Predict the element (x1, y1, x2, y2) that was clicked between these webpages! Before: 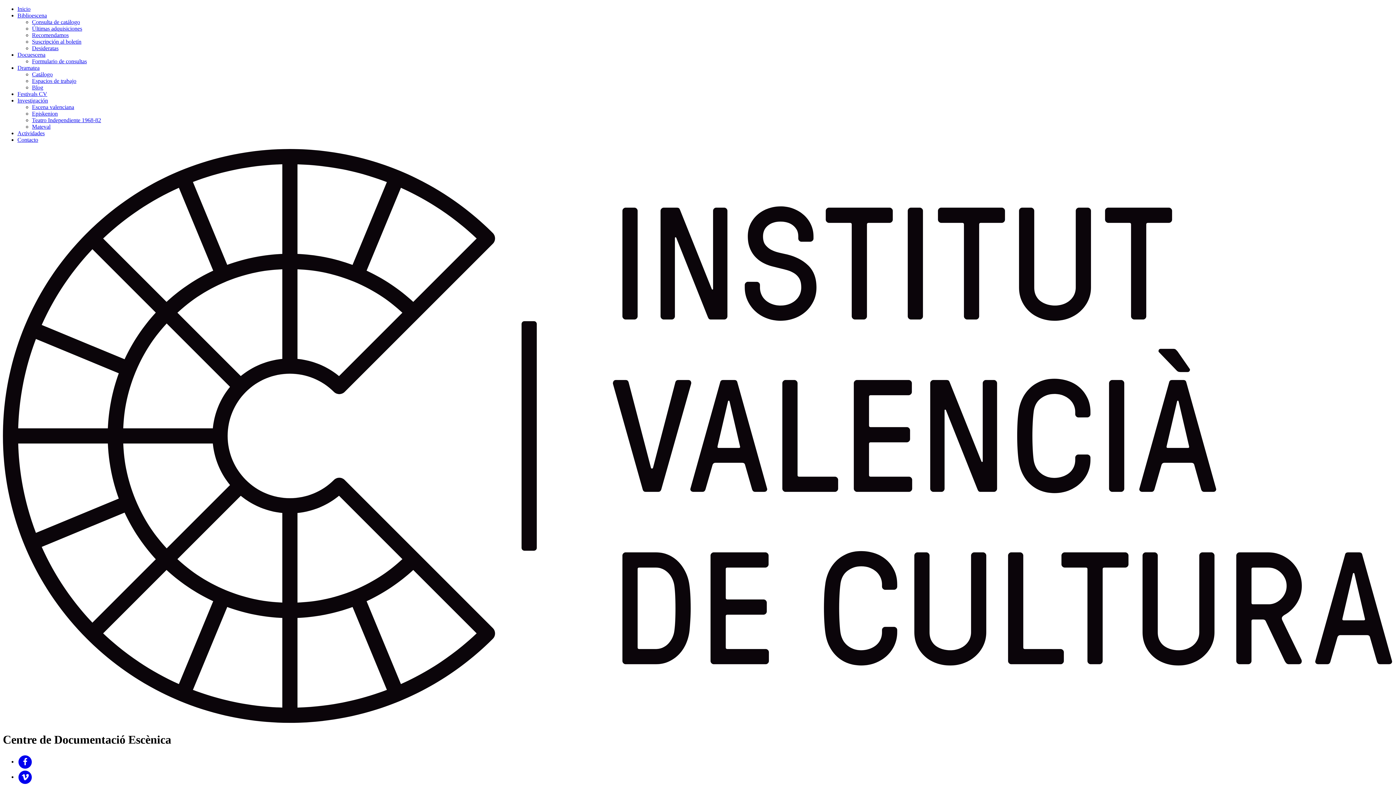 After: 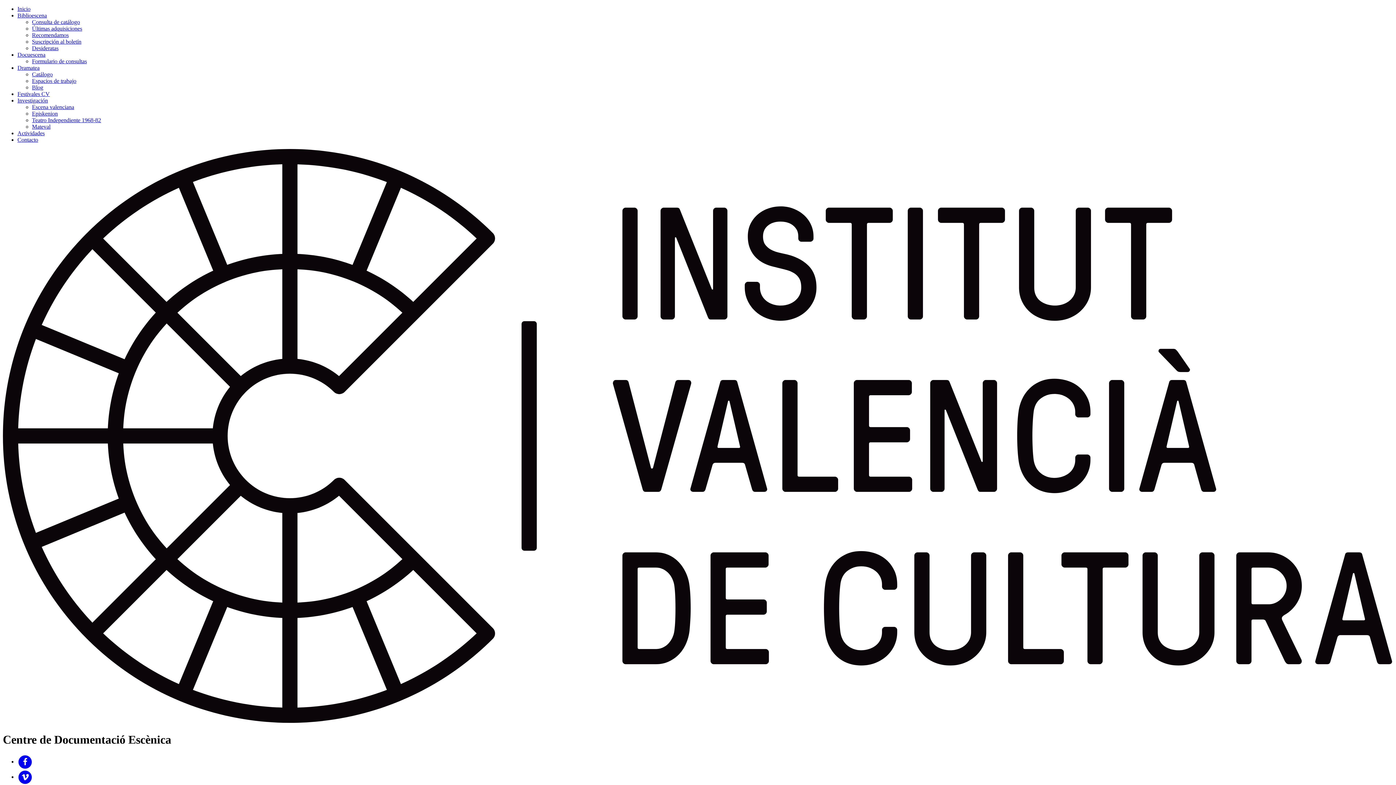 Action: bbox: (17, 136, 38, 142) label: Contacto